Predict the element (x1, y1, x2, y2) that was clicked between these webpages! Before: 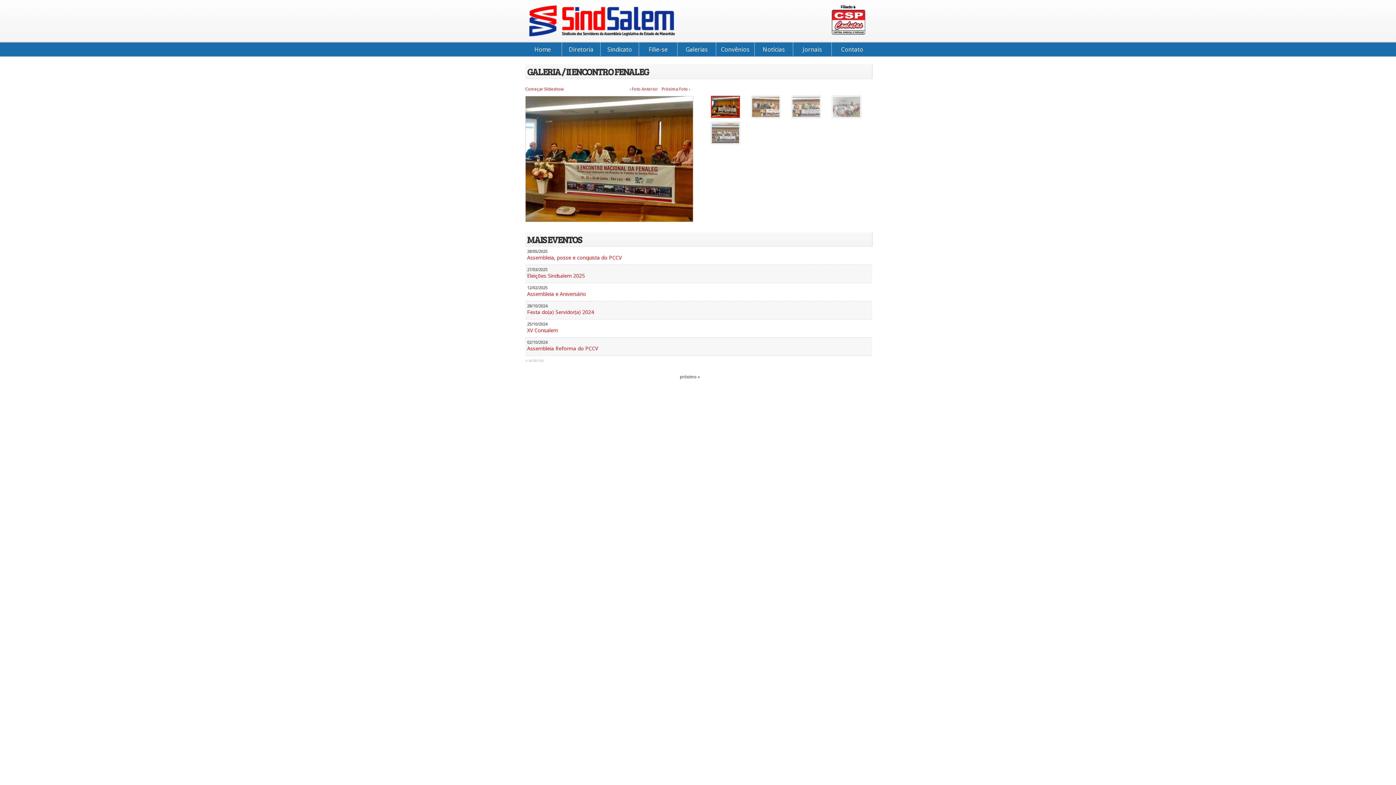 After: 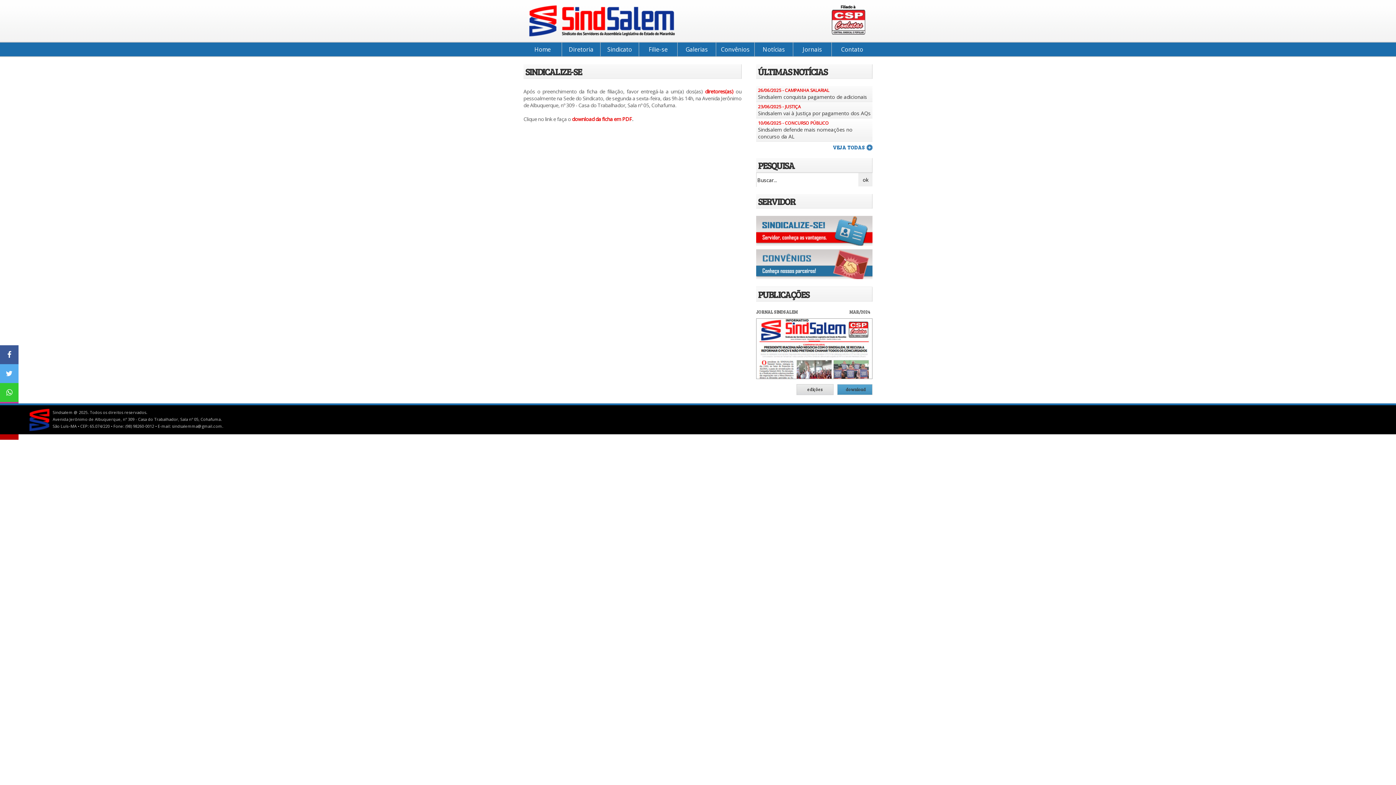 Action: label: Filie-se bbox: (639, 42, 677, 56)